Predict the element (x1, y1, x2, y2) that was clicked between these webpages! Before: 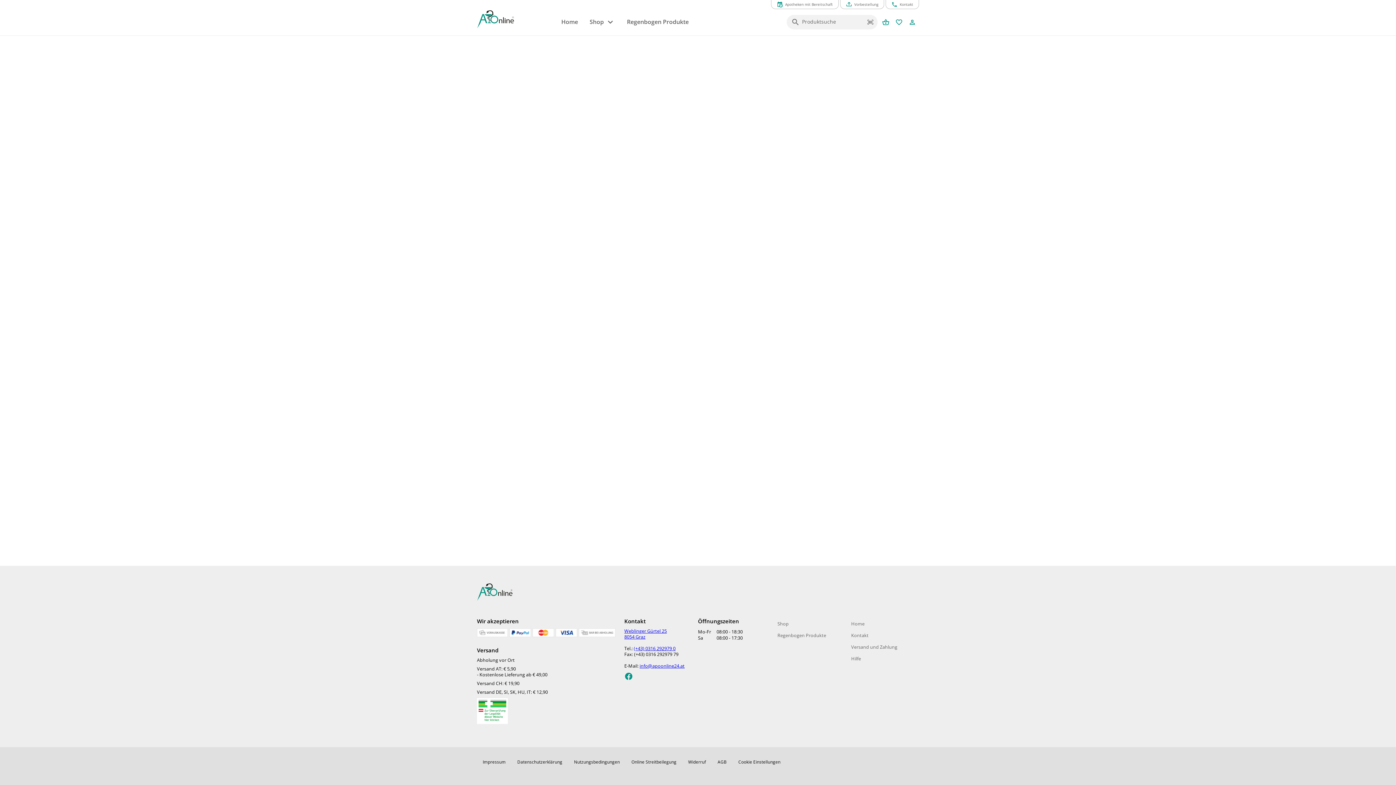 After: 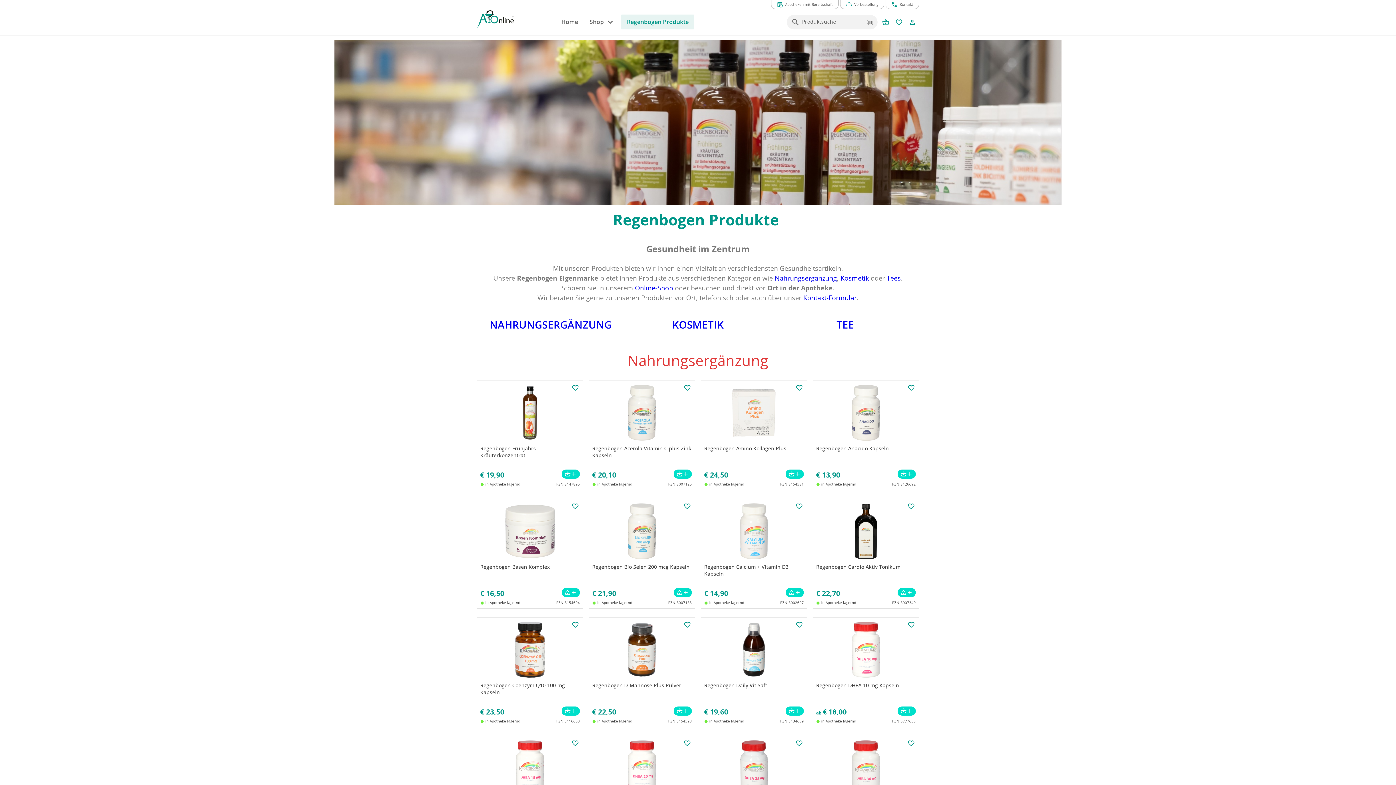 Action: label: Regenbogen Produkte bbox: (621, 14, 694, 29)